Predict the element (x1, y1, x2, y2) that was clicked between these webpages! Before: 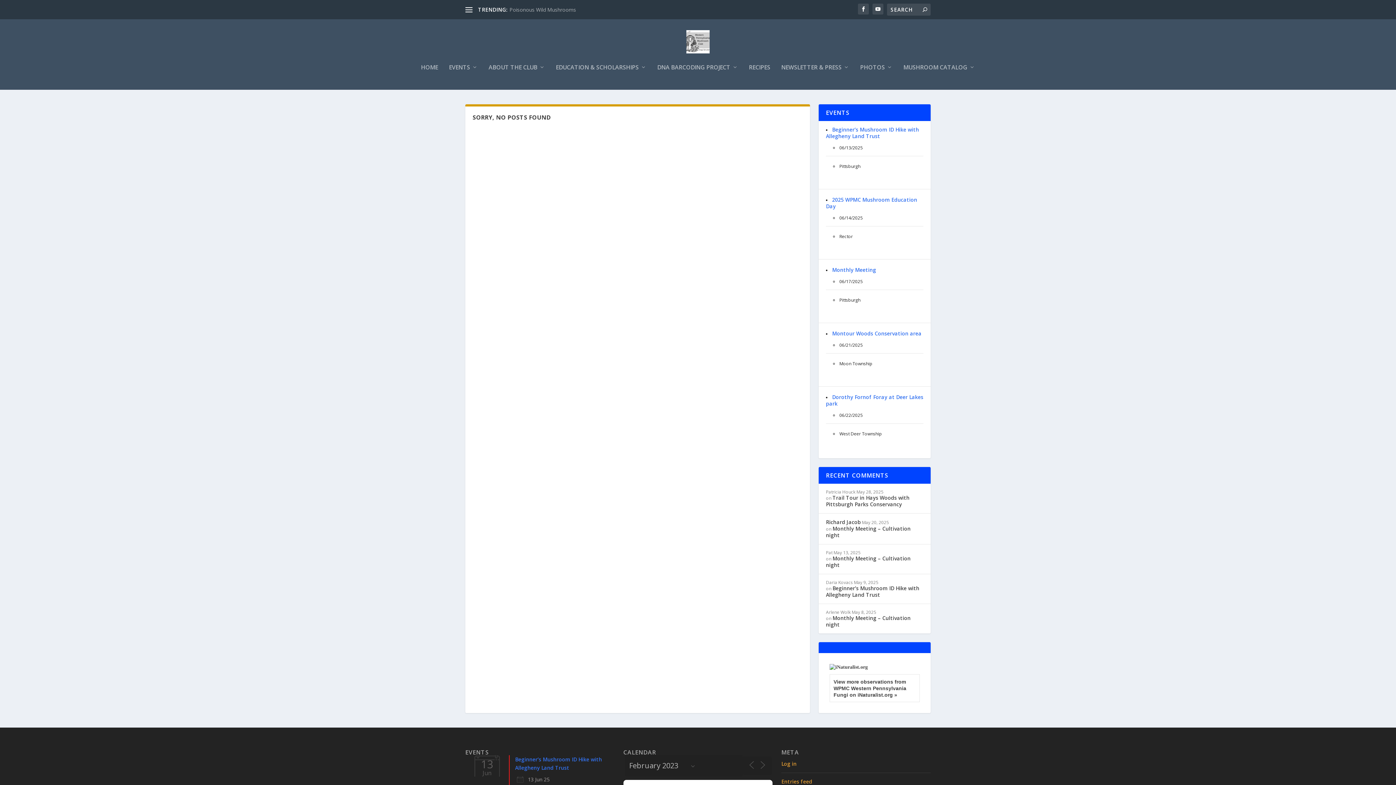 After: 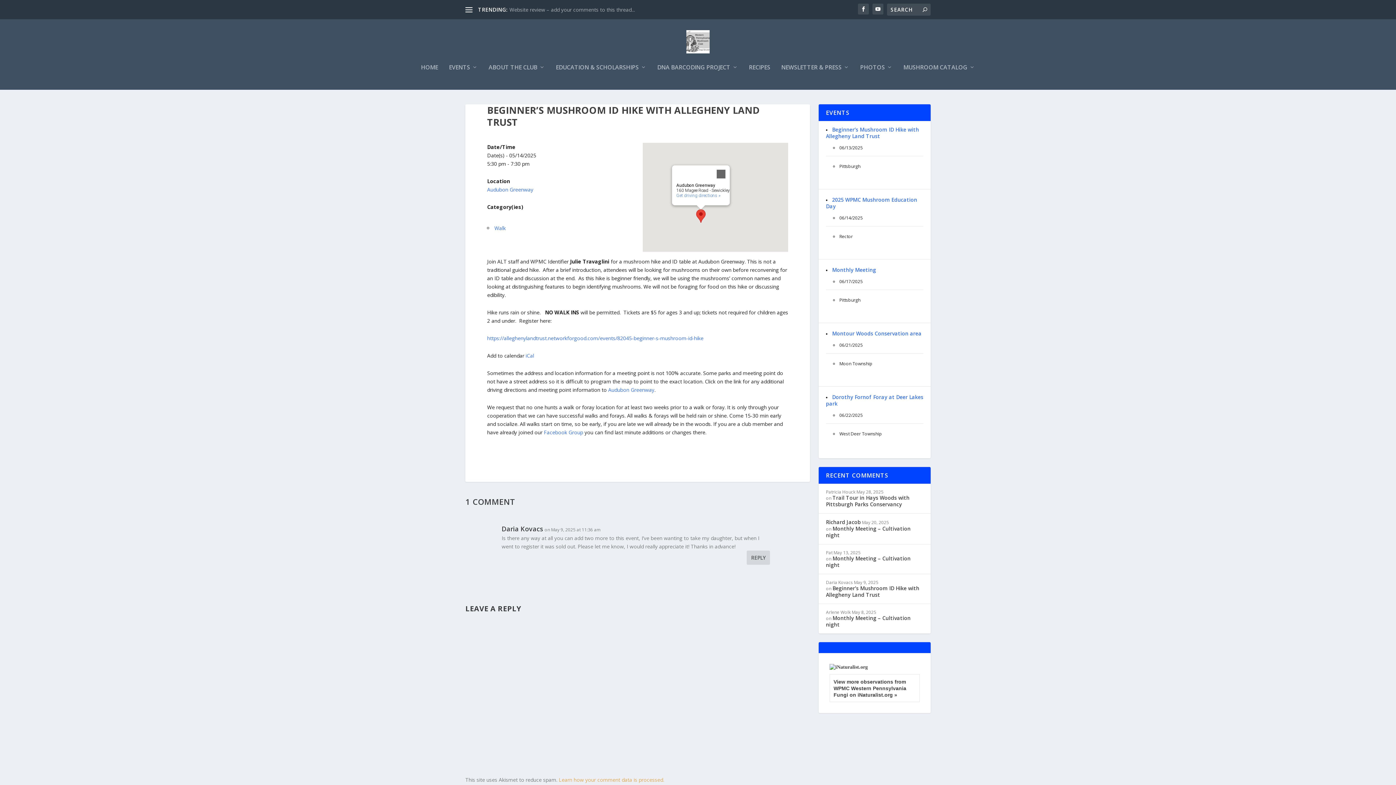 Action: label: Beginner’s Mushroom ID Hike with Allegheny Land Trust  bbox: (826, 585, 919, 598)